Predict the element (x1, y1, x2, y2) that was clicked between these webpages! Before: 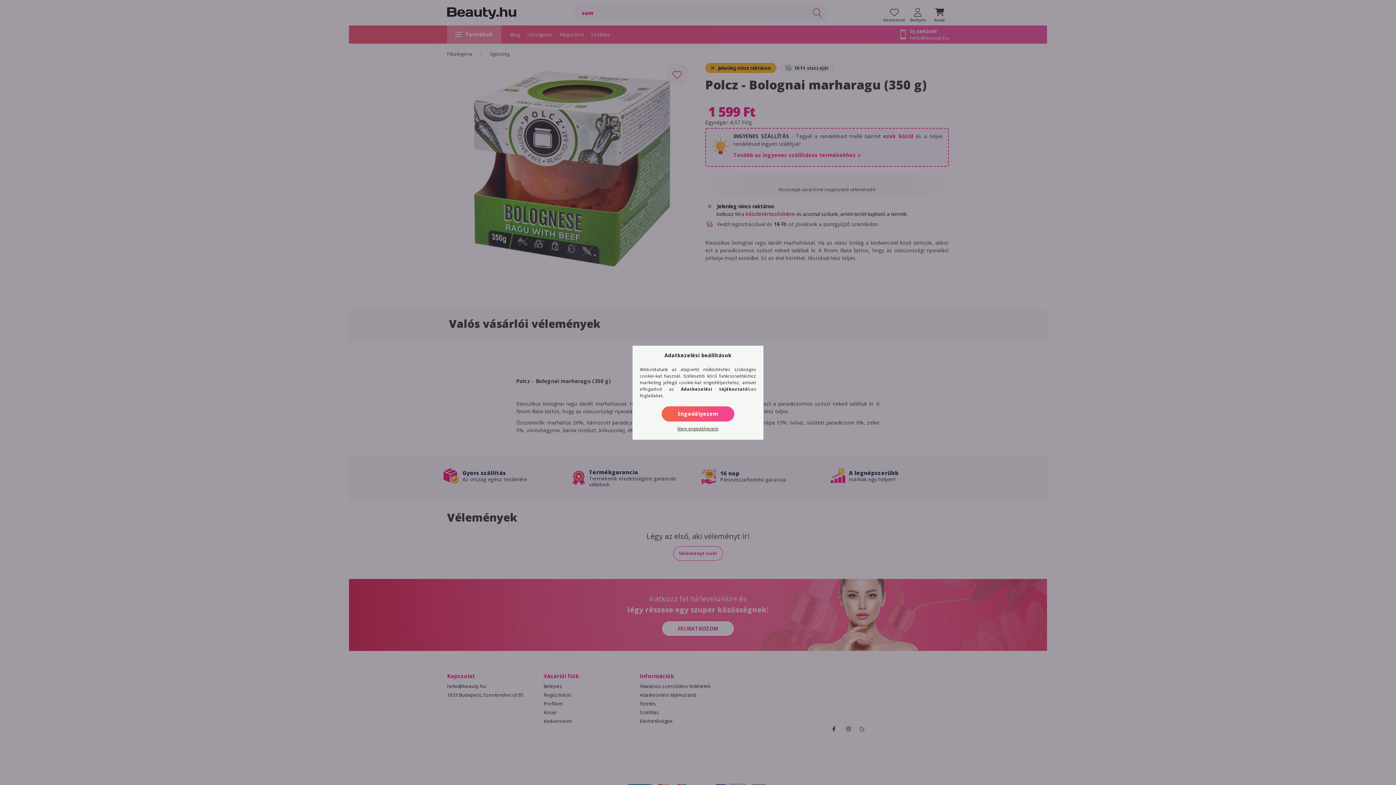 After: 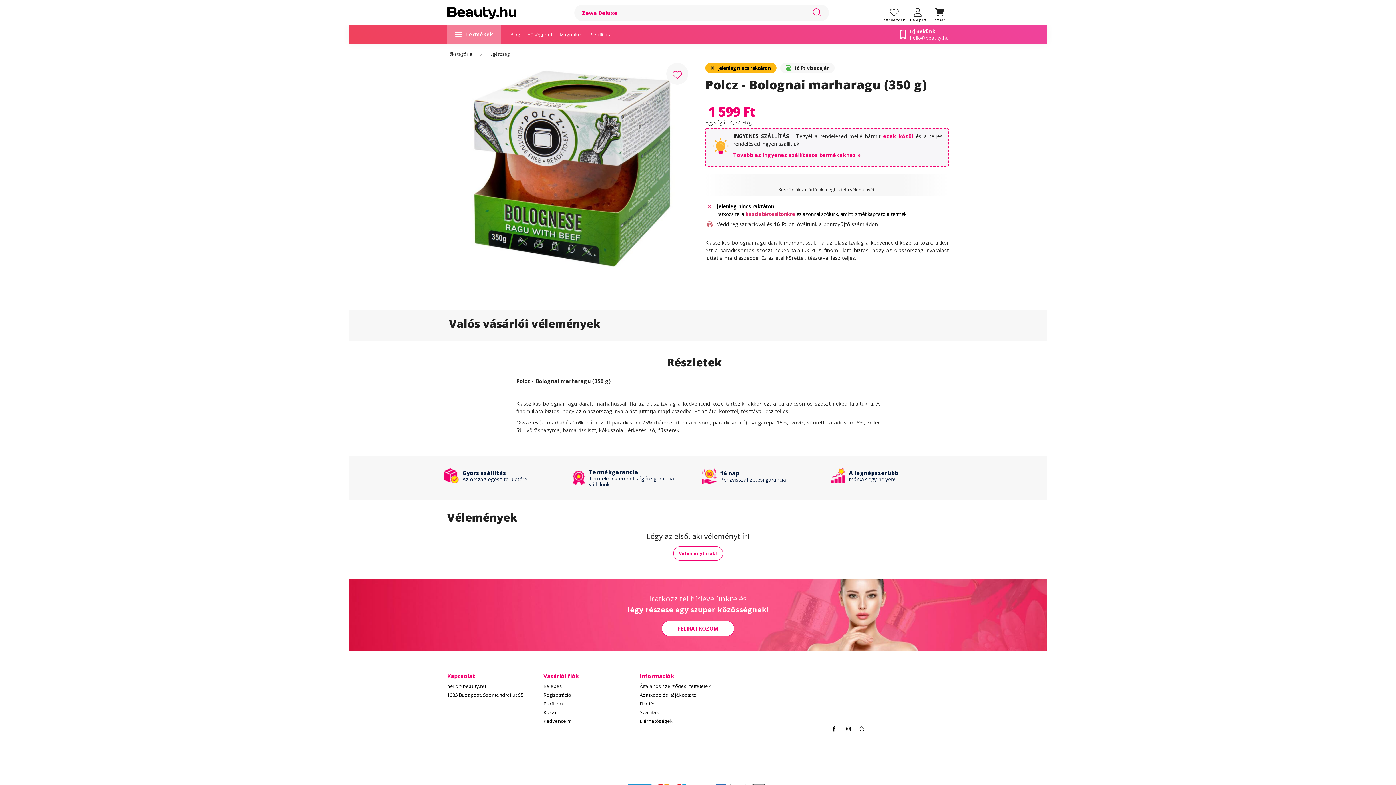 Action: label: Engedélyezem bbox: (661, 406, 734, 421)